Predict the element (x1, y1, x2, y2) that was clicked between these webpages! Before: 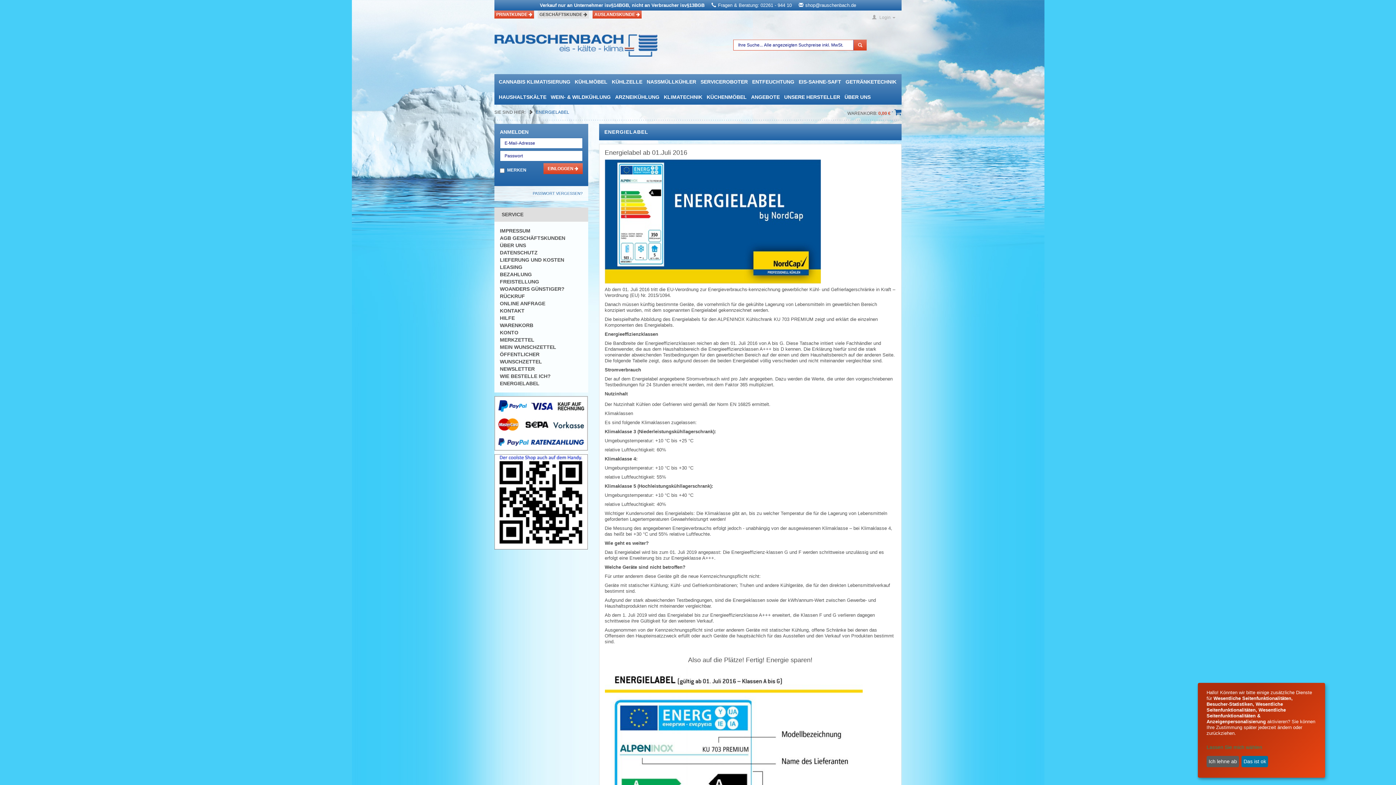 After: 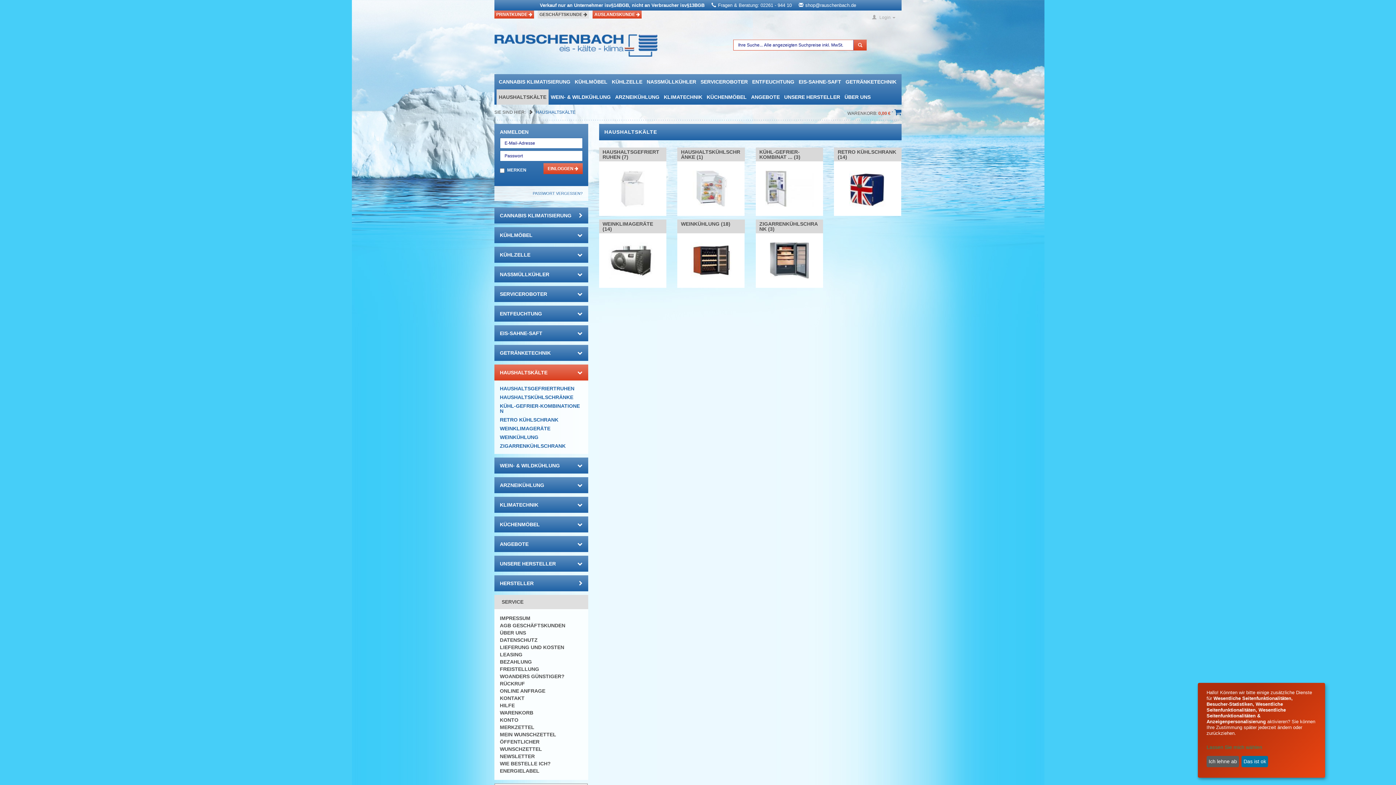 Action: bbox: (496, 89, 548, 104) label: HAUSHALTSKÄLTE